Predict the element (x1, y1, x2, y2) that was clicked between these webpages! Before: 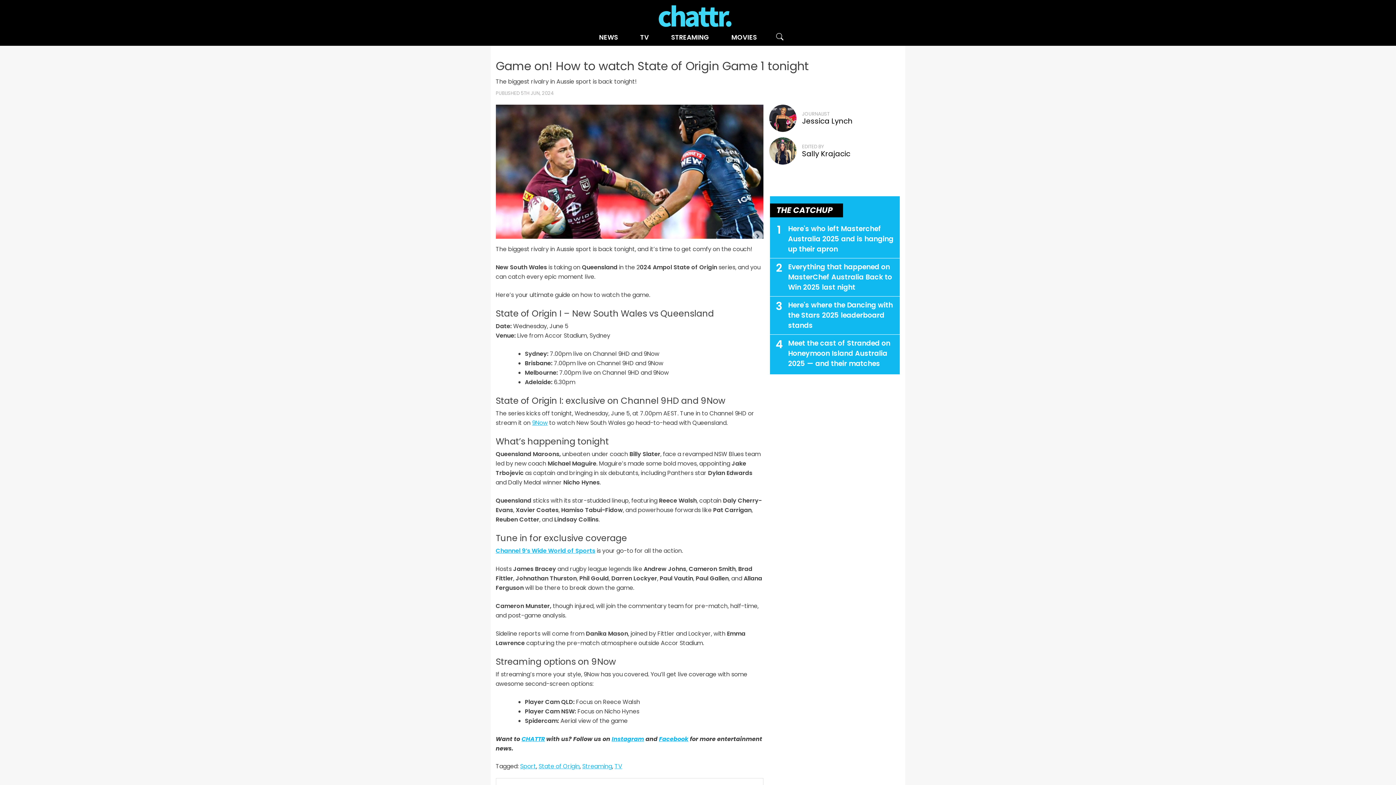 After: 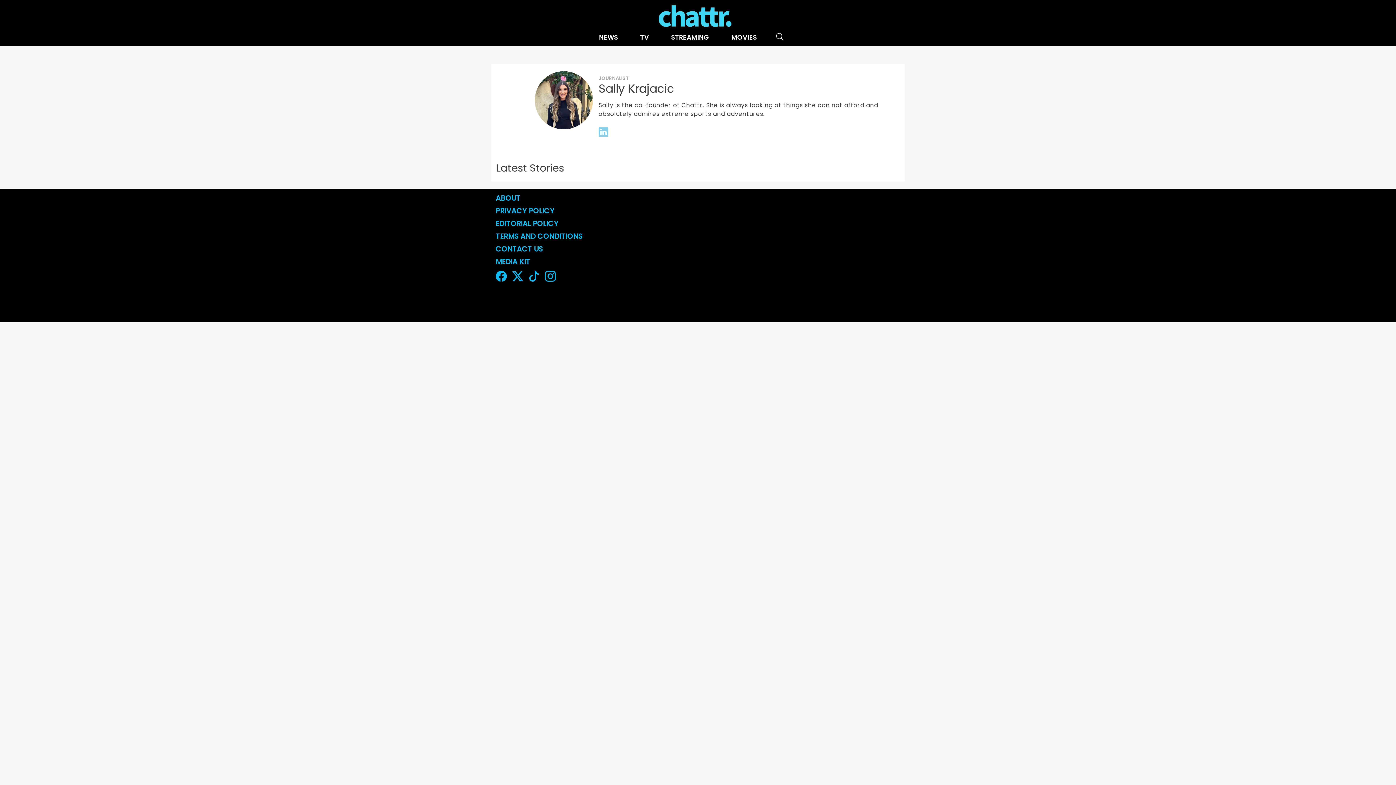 Action: label: Sally Krajacic bbox: (802, 148, 850, 158)